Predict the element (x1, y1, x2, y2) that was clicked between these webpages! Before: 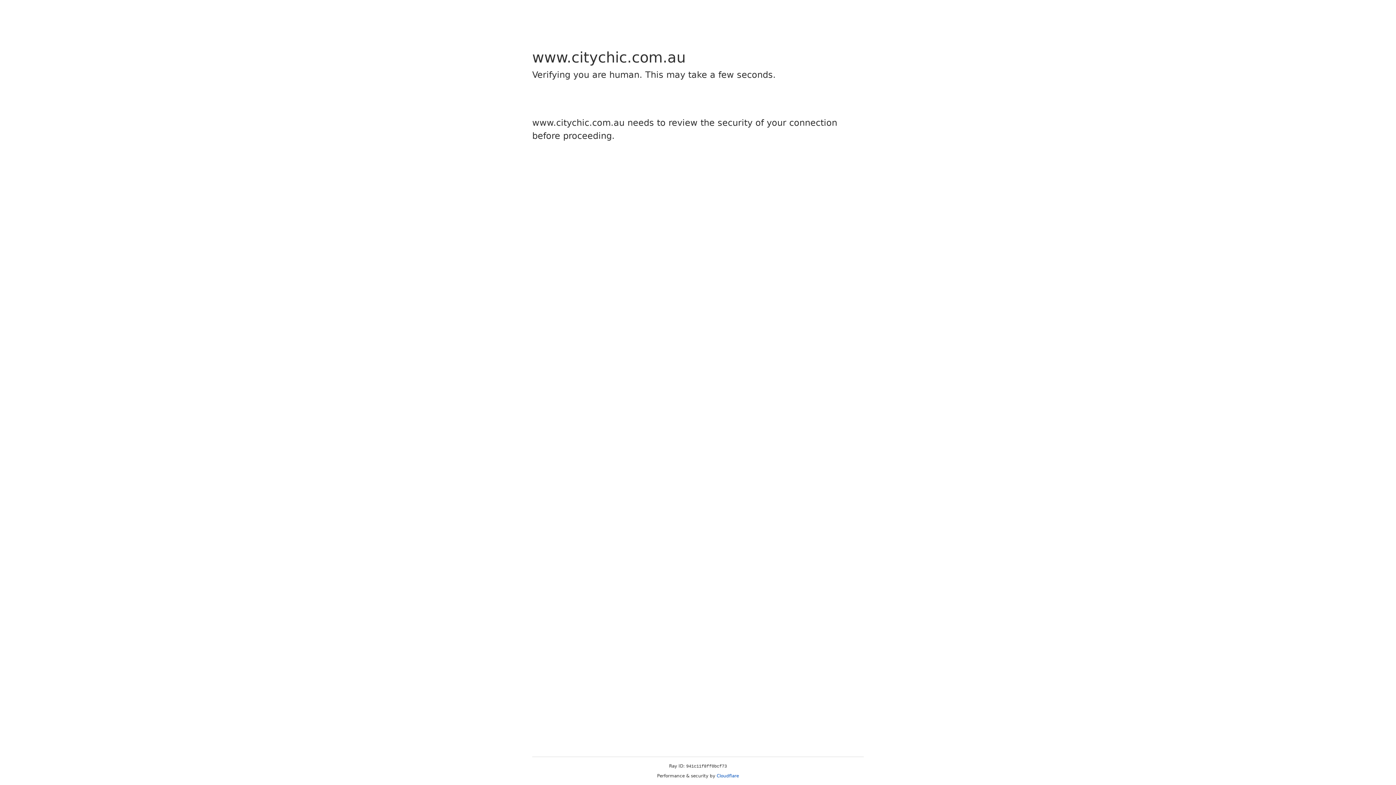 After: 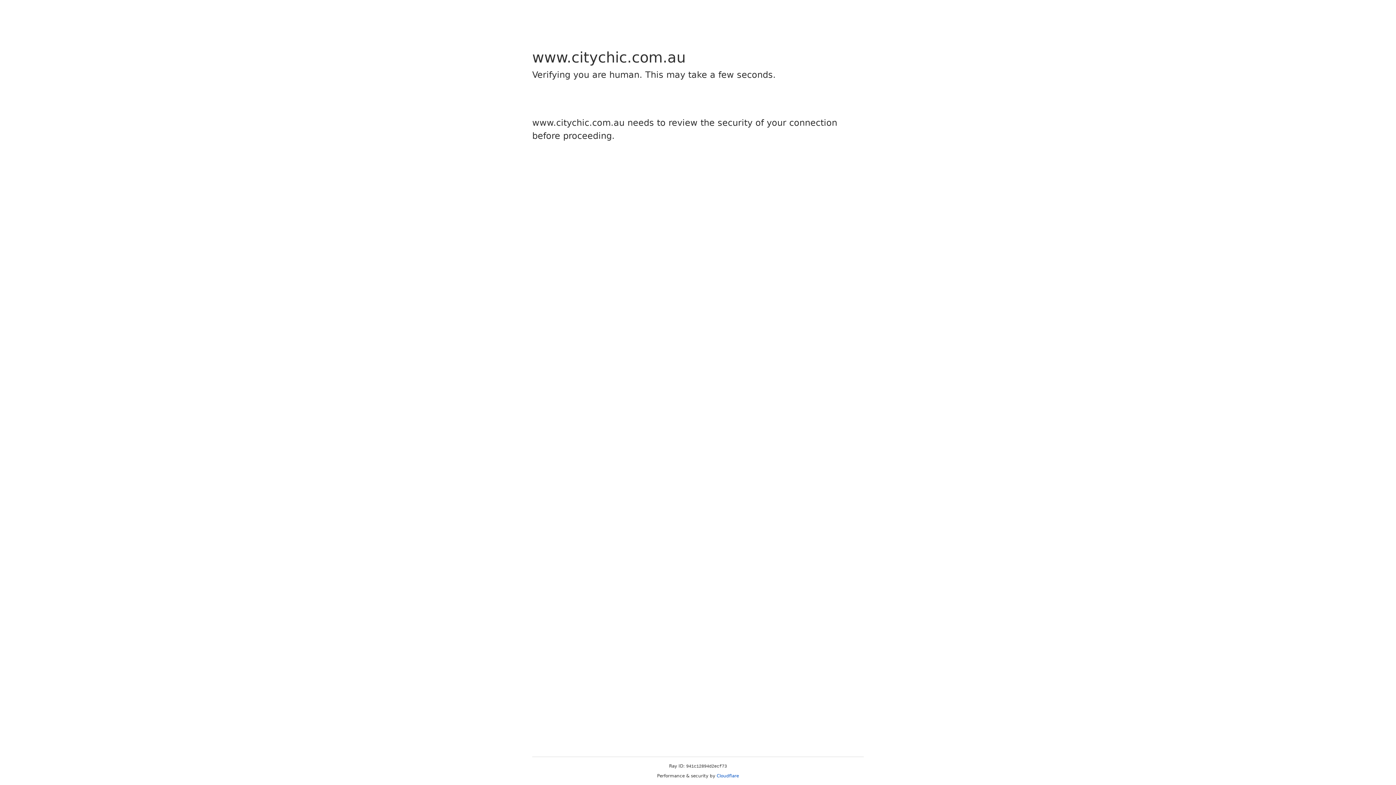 Action: bbox: (716, 773, 739, 778) label: Cloudflare